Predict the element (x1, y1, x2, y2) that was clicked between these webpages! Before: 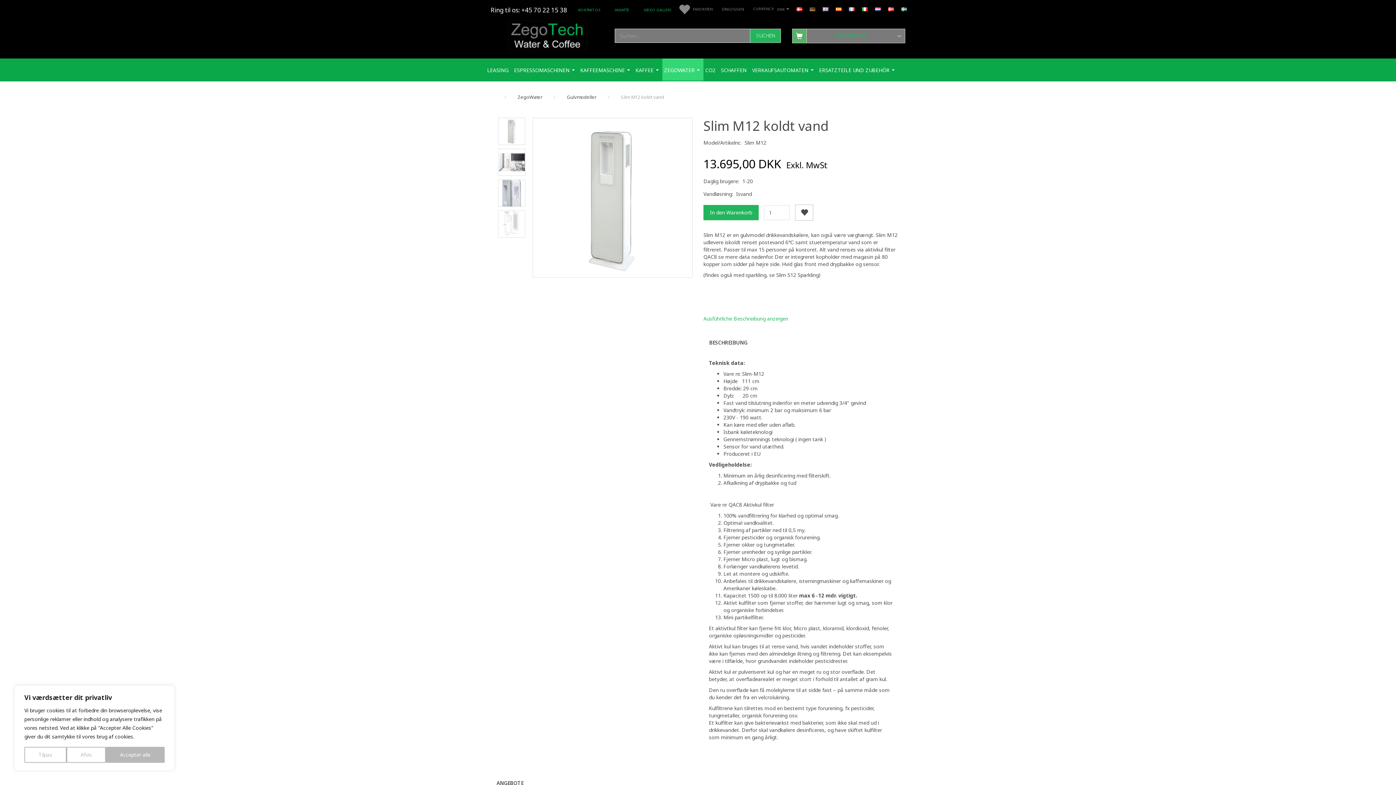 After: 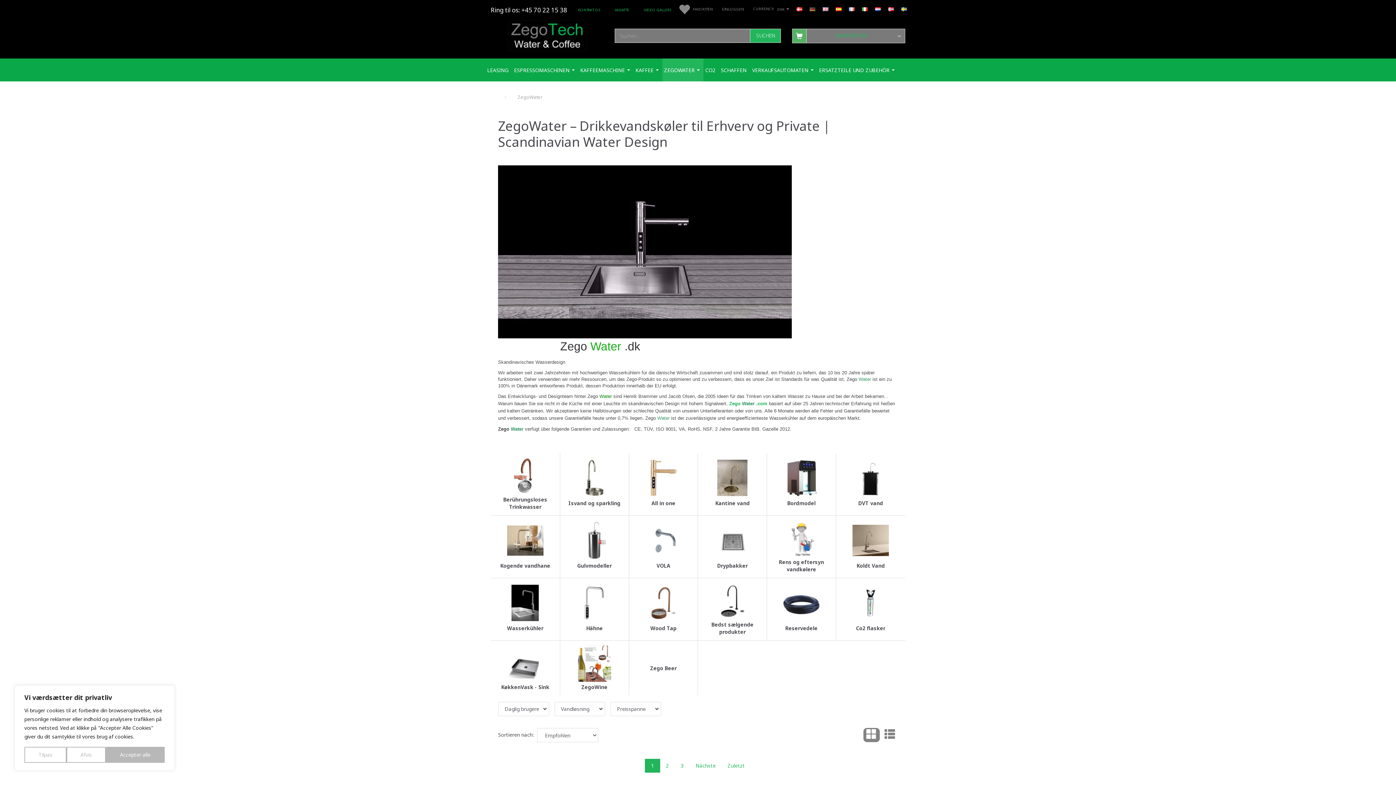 Action: bbox: (517, 88, 542, 105) label: ZegoWater